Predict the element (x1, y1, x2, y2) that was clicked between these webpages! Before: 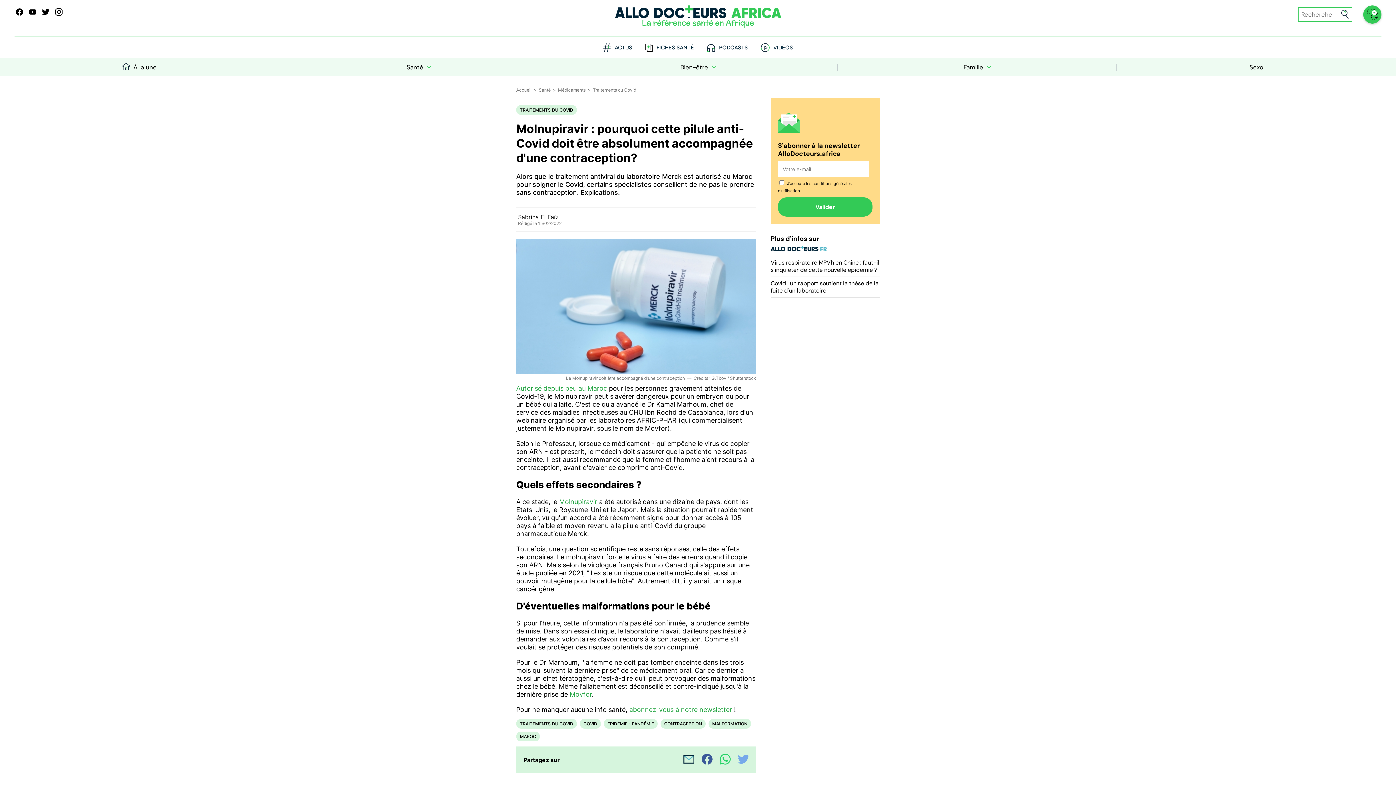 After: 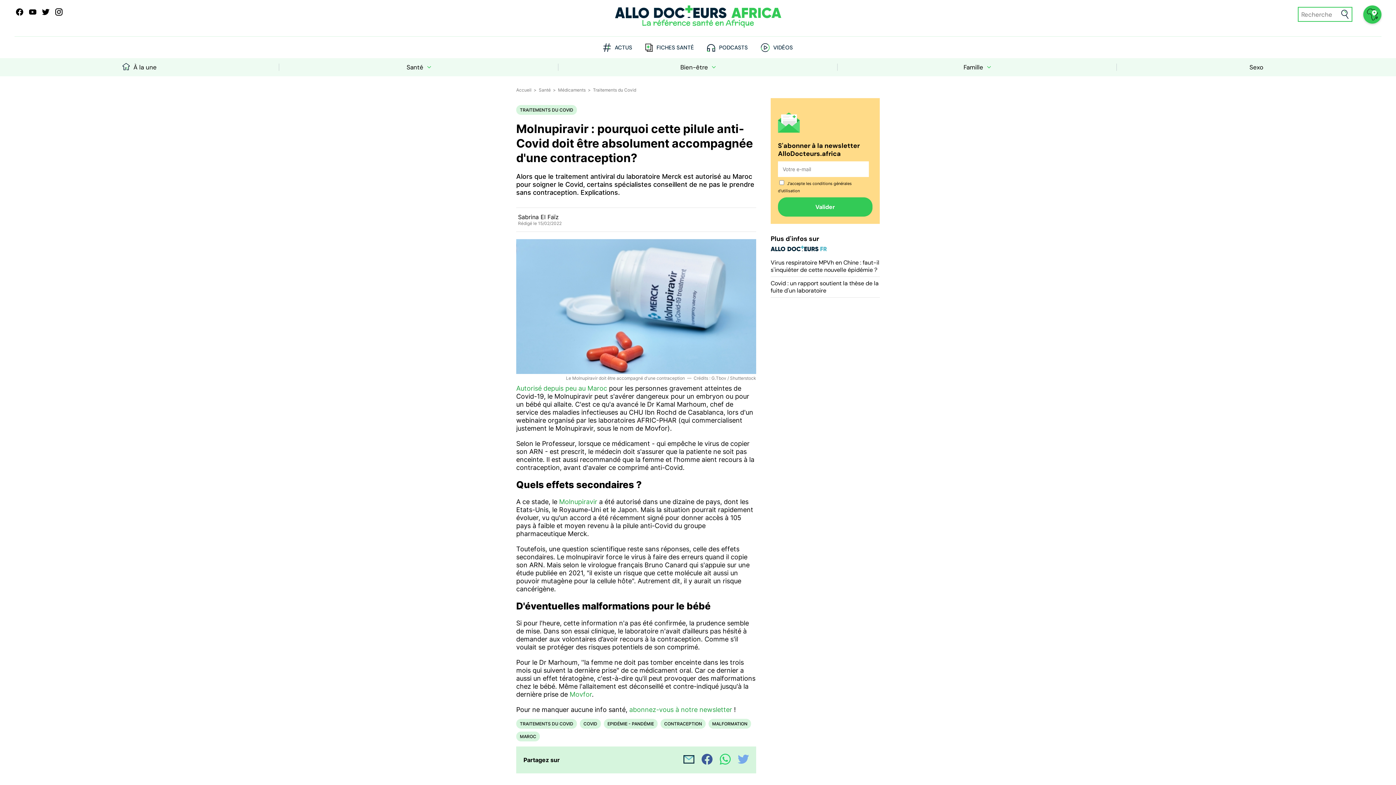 Action: bbox: (770, 248, 827, 256)